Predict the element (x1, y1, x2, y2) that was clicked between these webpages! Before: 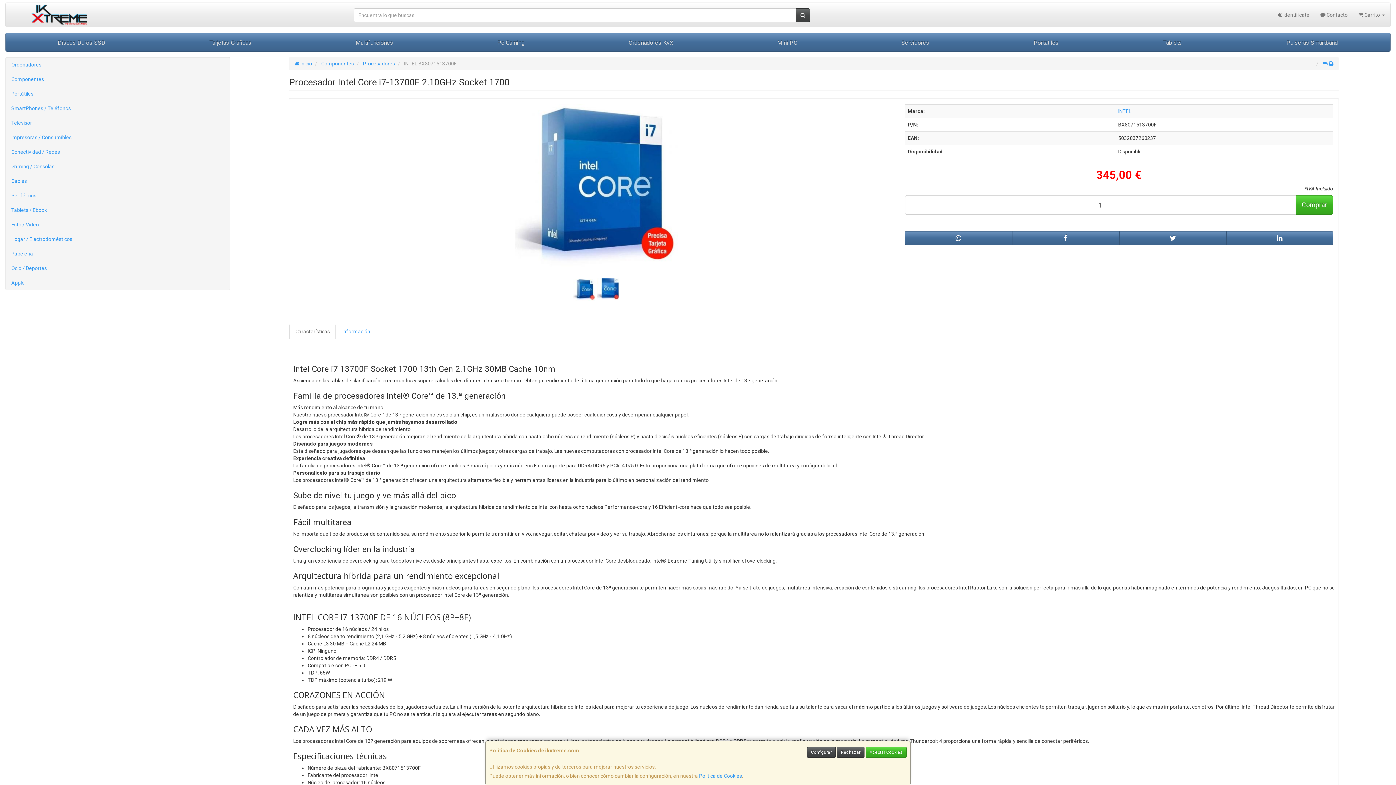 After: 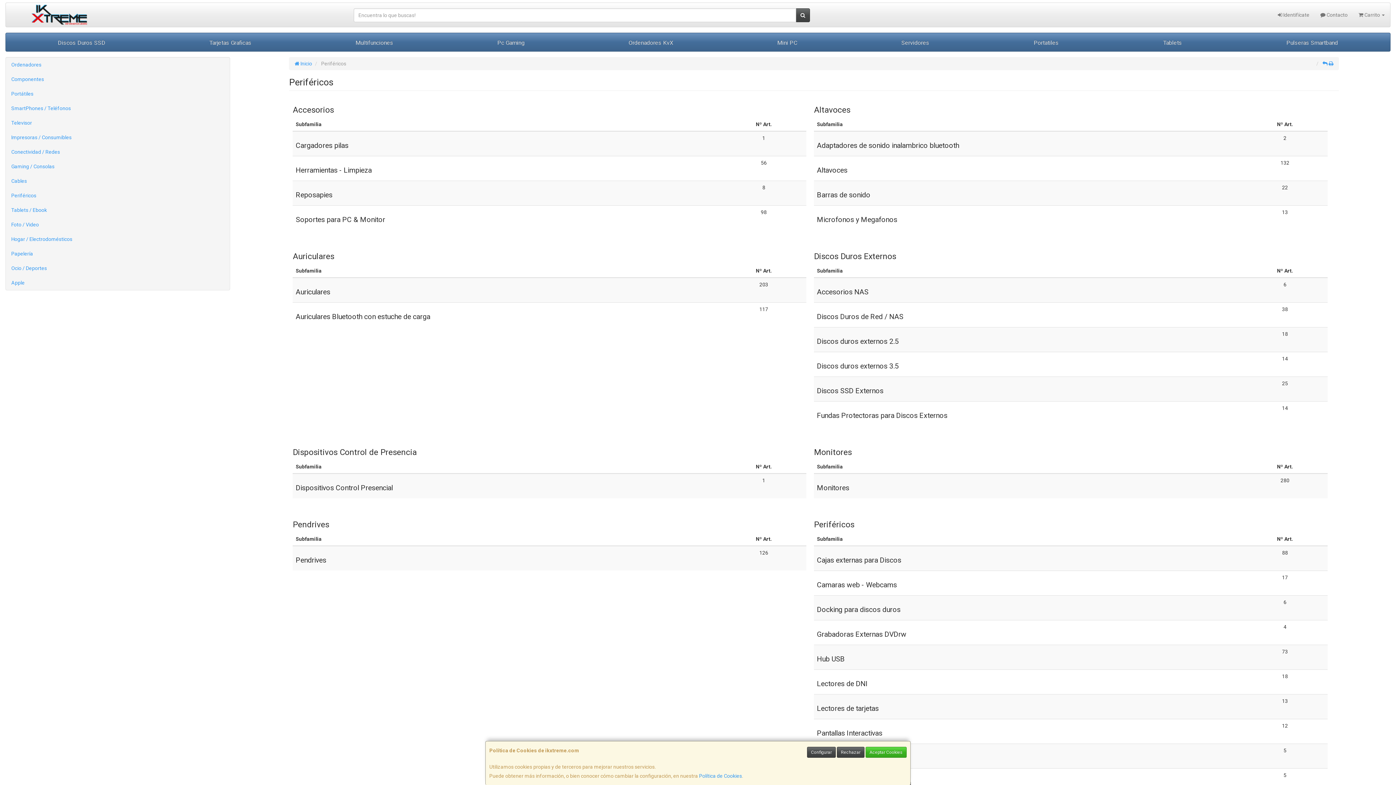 Action: label: Periféricos bbox: (5, 188, 229, 202)